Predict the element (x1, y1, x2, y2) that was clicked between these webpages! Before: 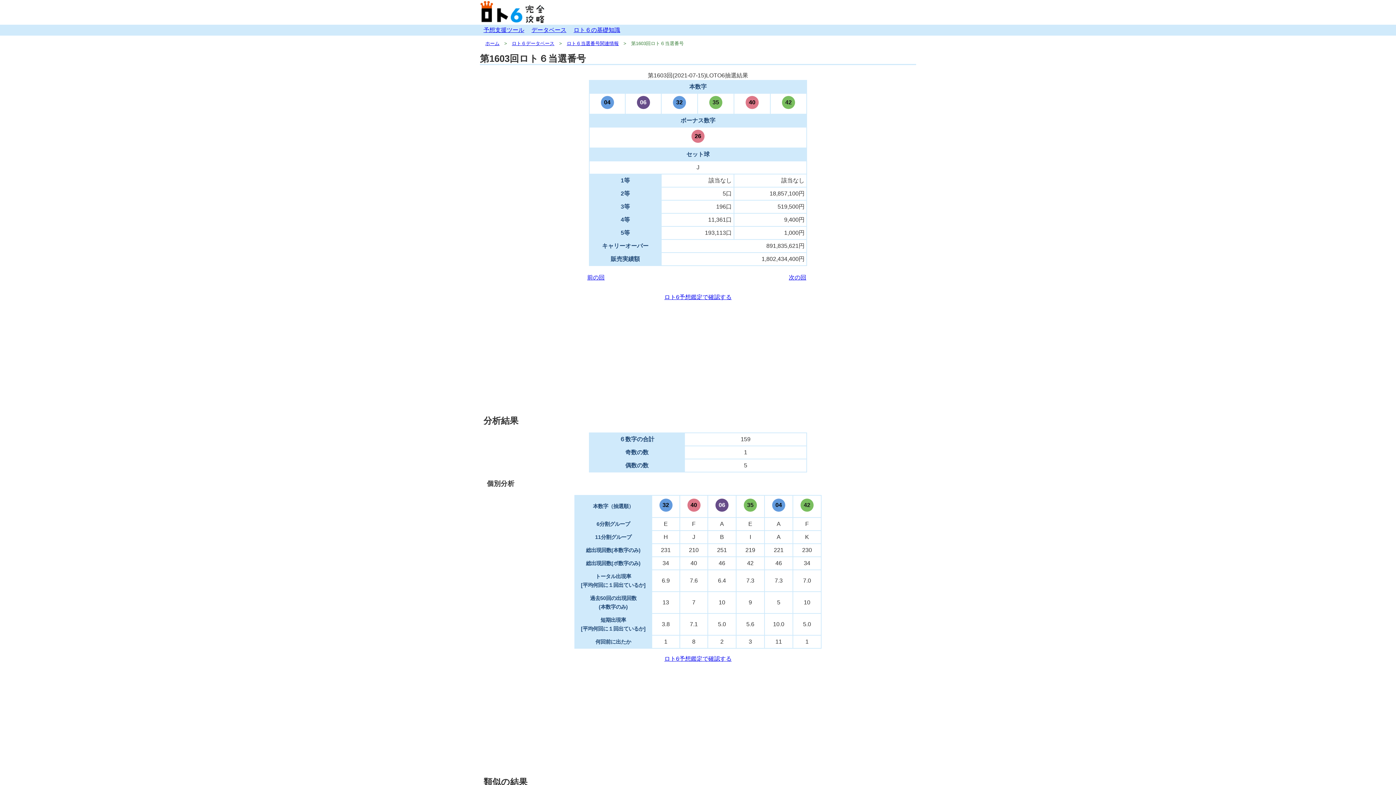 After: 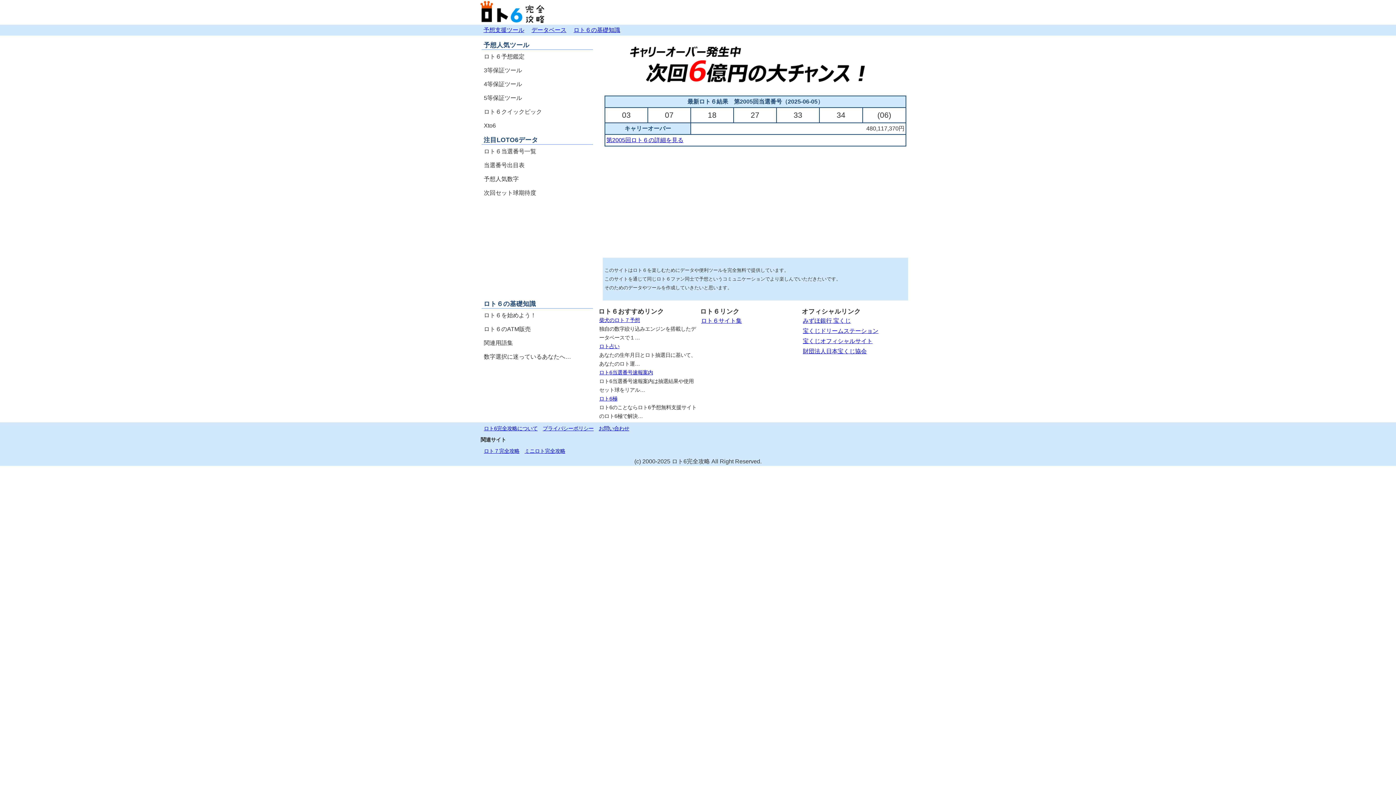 Action: label: ホーム bbox: (485, 40, 499, 46)